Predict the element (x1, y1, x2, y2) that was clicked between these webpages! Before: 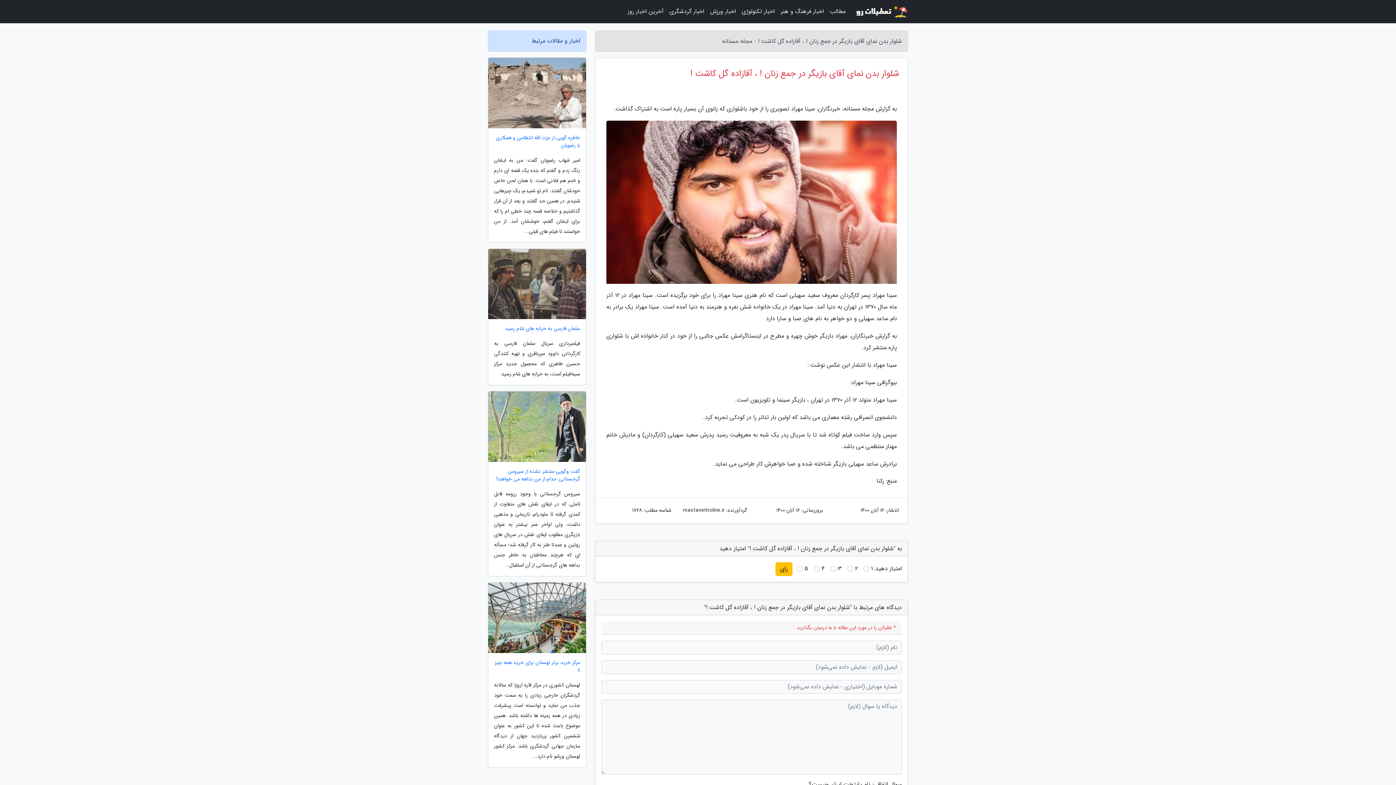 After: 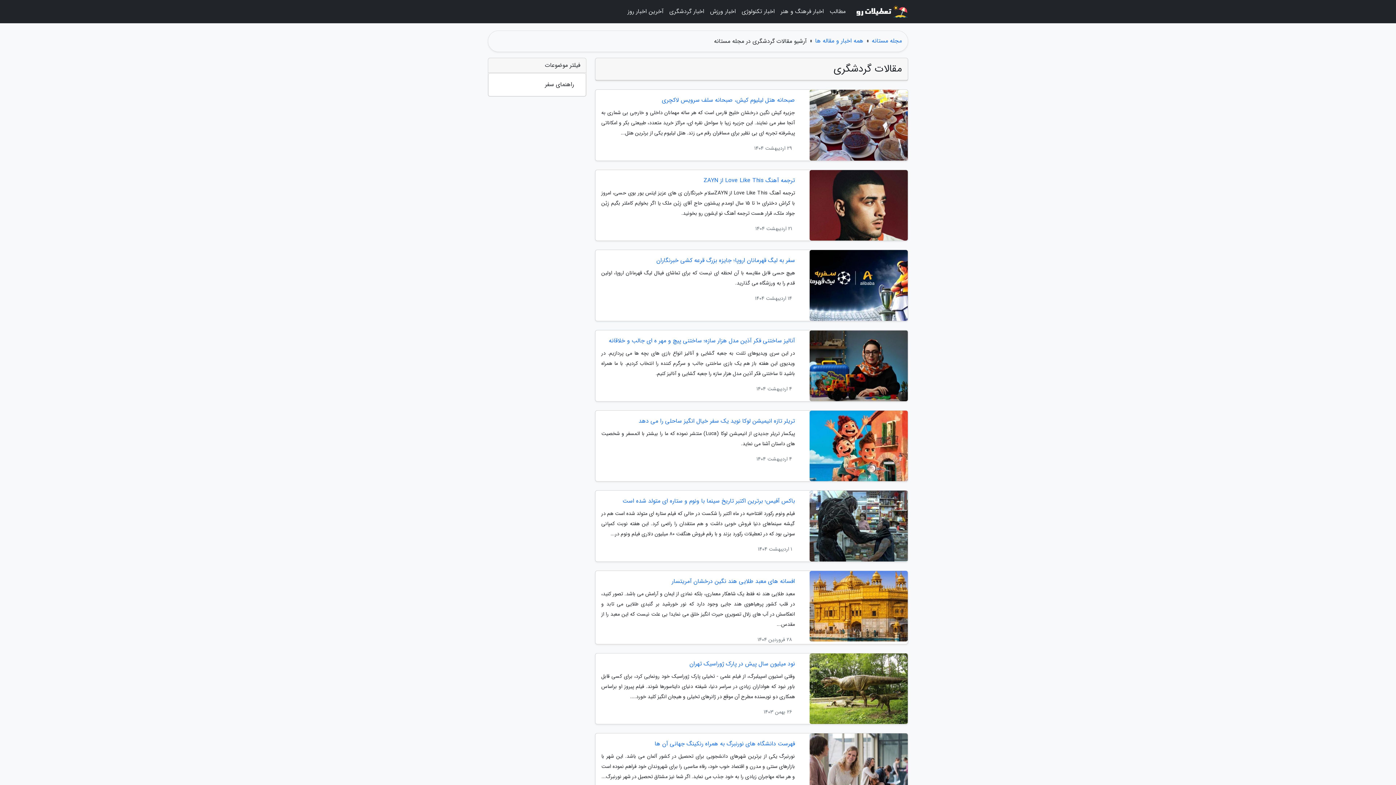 Action: bbox: (666, 3, 707, 20) label: اخبار گردشگری